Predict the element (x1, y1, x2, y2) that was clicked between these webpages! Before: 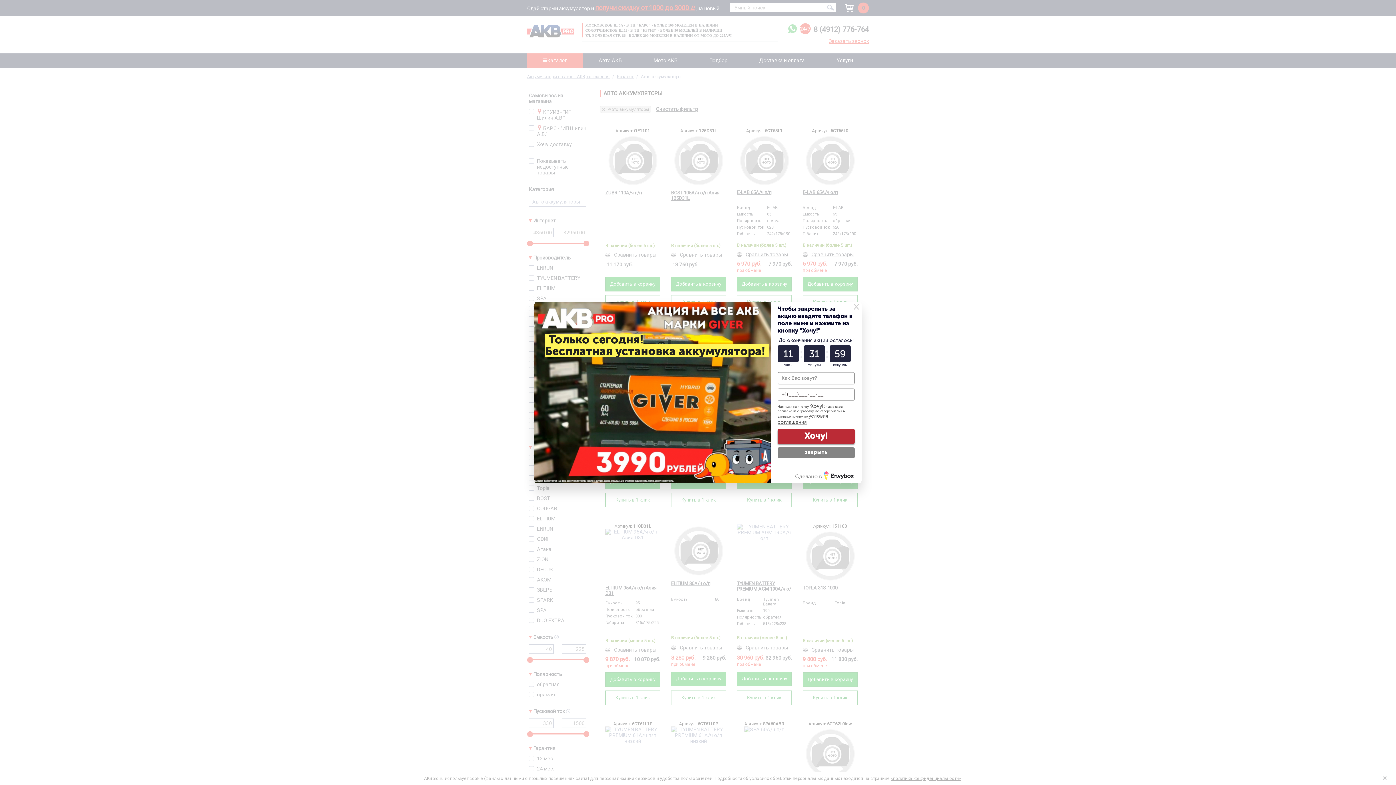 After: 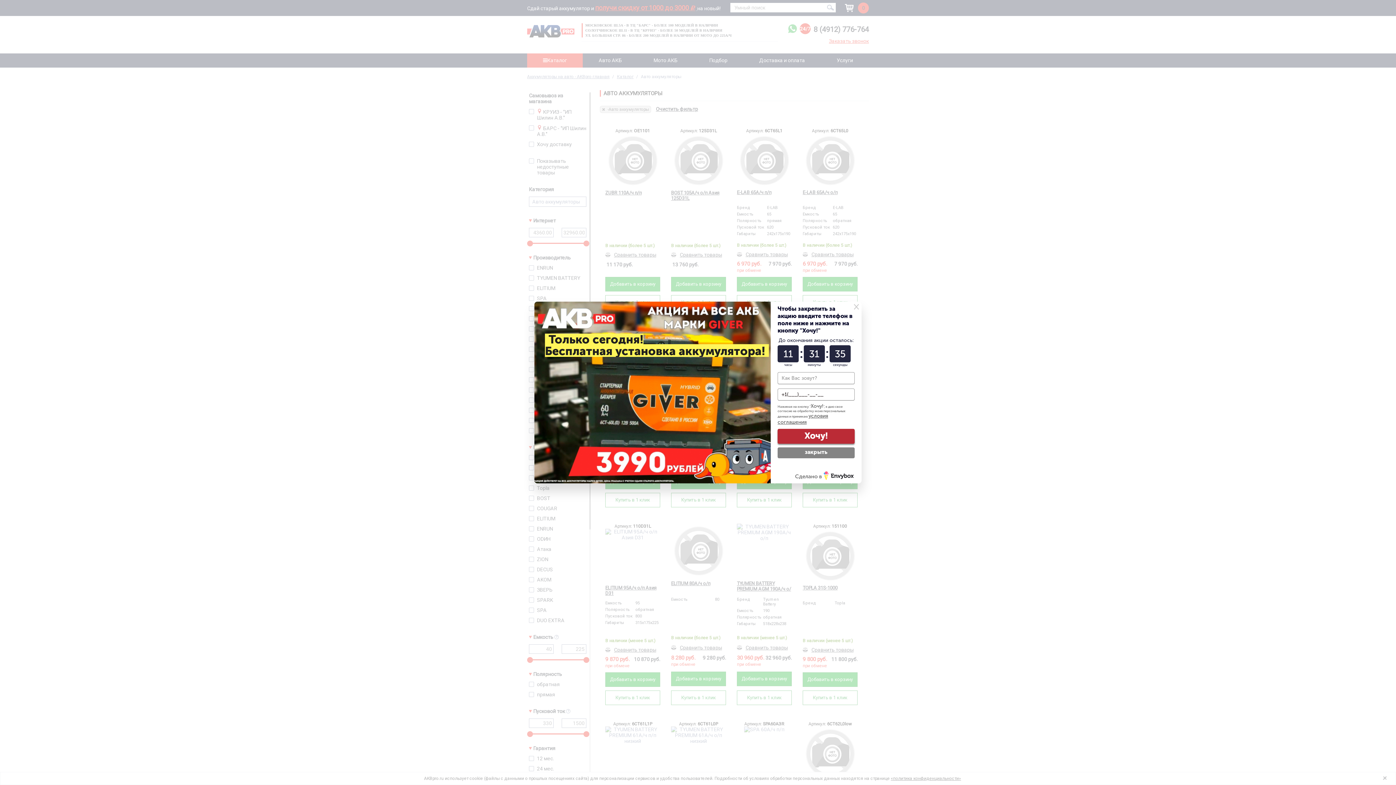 Action: label: Сделано в  bbox: (795, 474, 854, 479)